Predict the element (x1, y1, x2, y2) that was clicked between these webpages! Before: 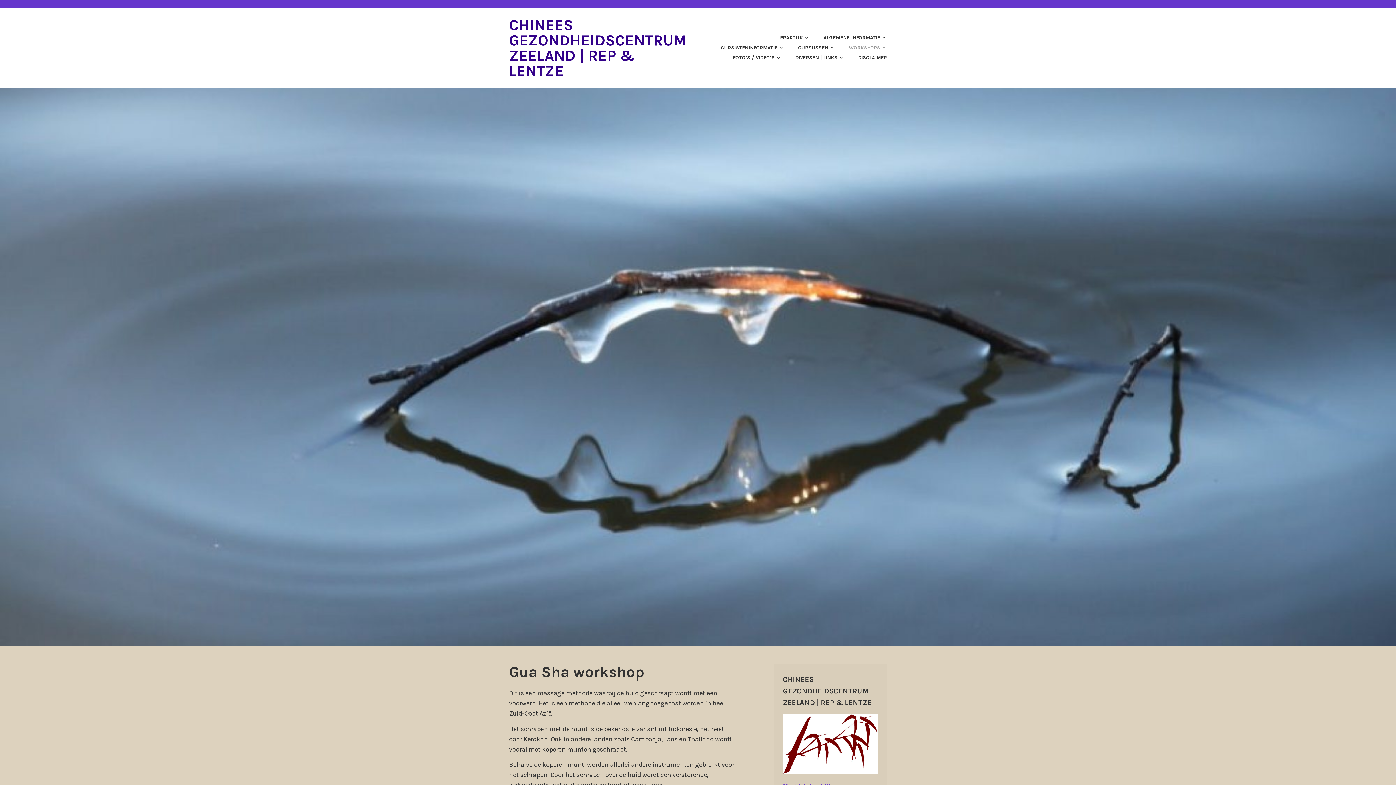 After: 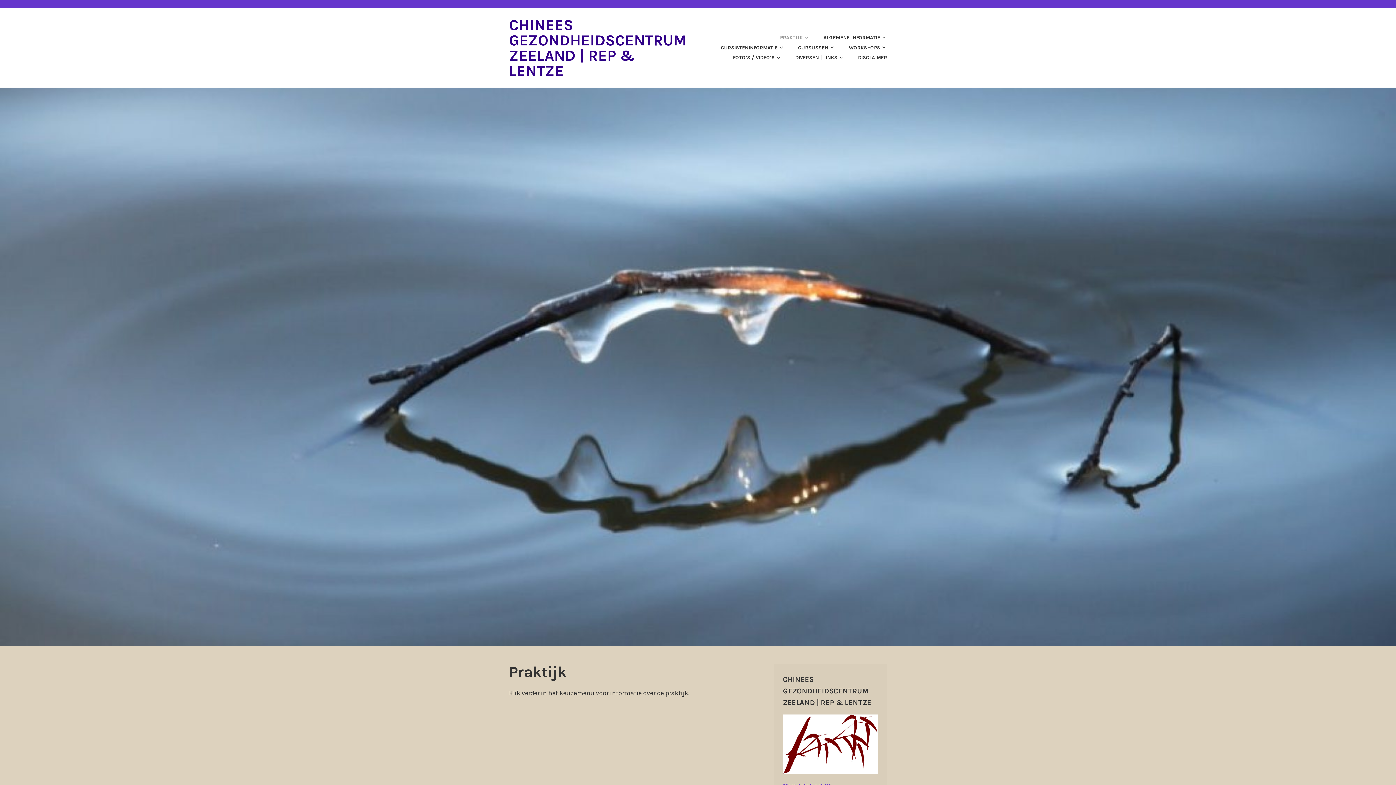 Action: label: PRAKTIJK bbox: (767, 32, 809, 42)